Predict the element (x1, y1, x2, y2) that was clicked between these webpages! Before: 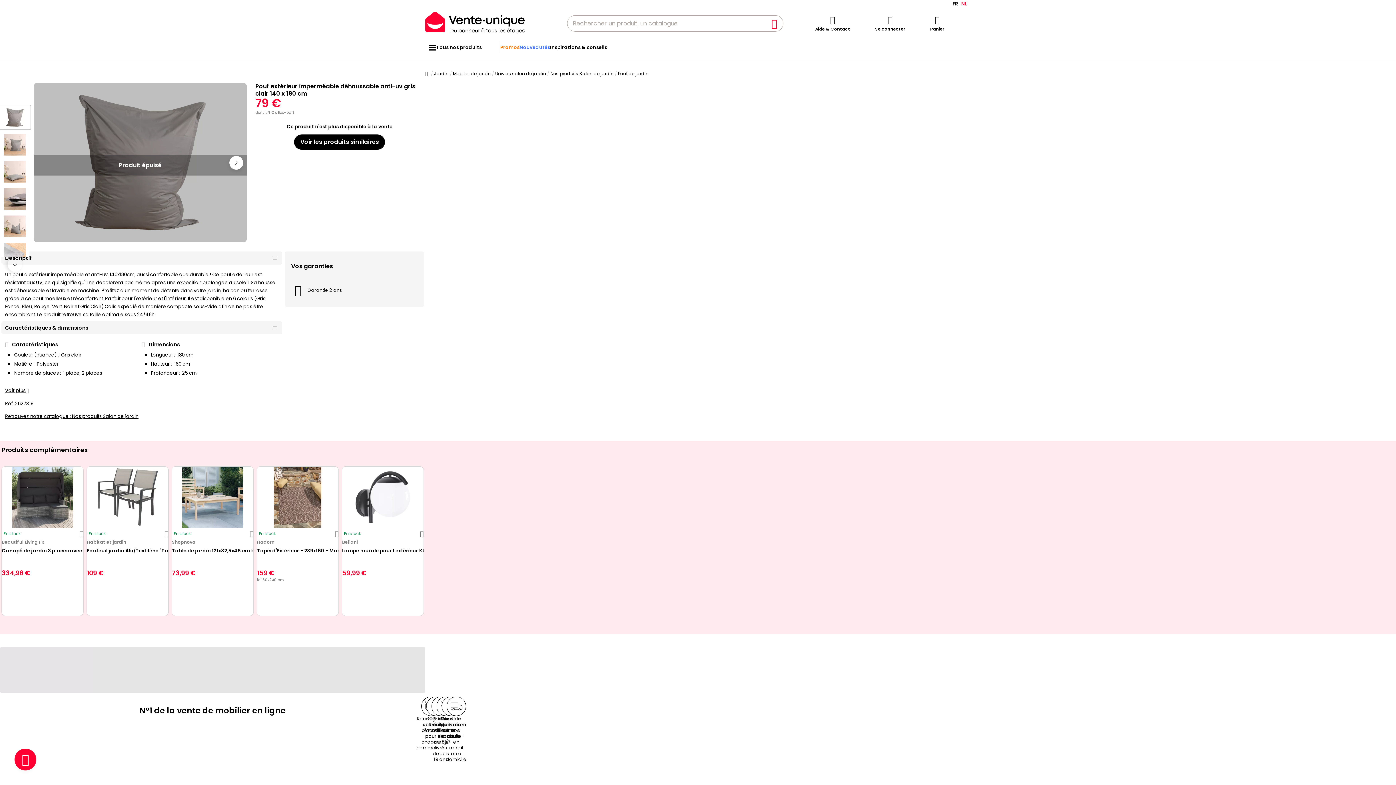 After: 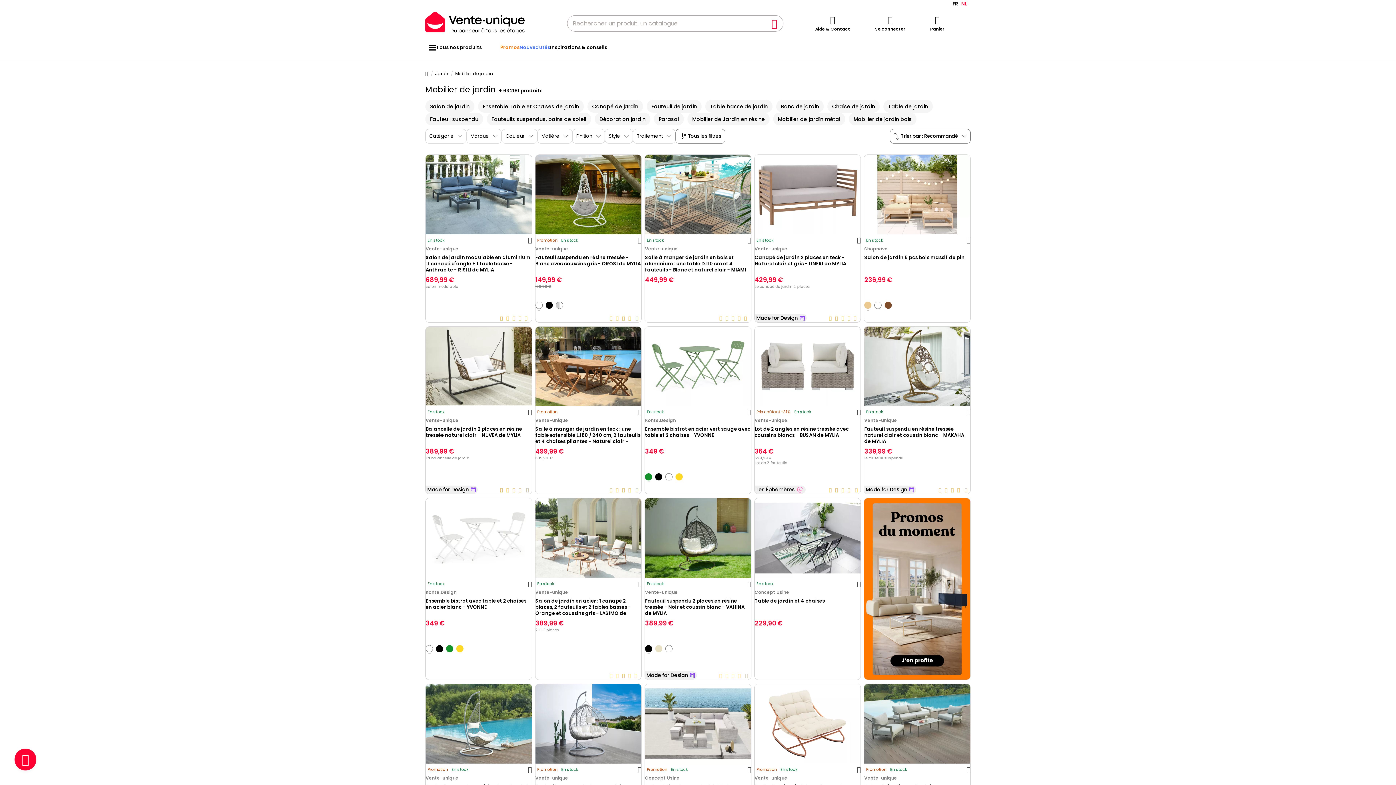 Action: label: Mobilier de jardin bbox: (453, 68, 490, 79)